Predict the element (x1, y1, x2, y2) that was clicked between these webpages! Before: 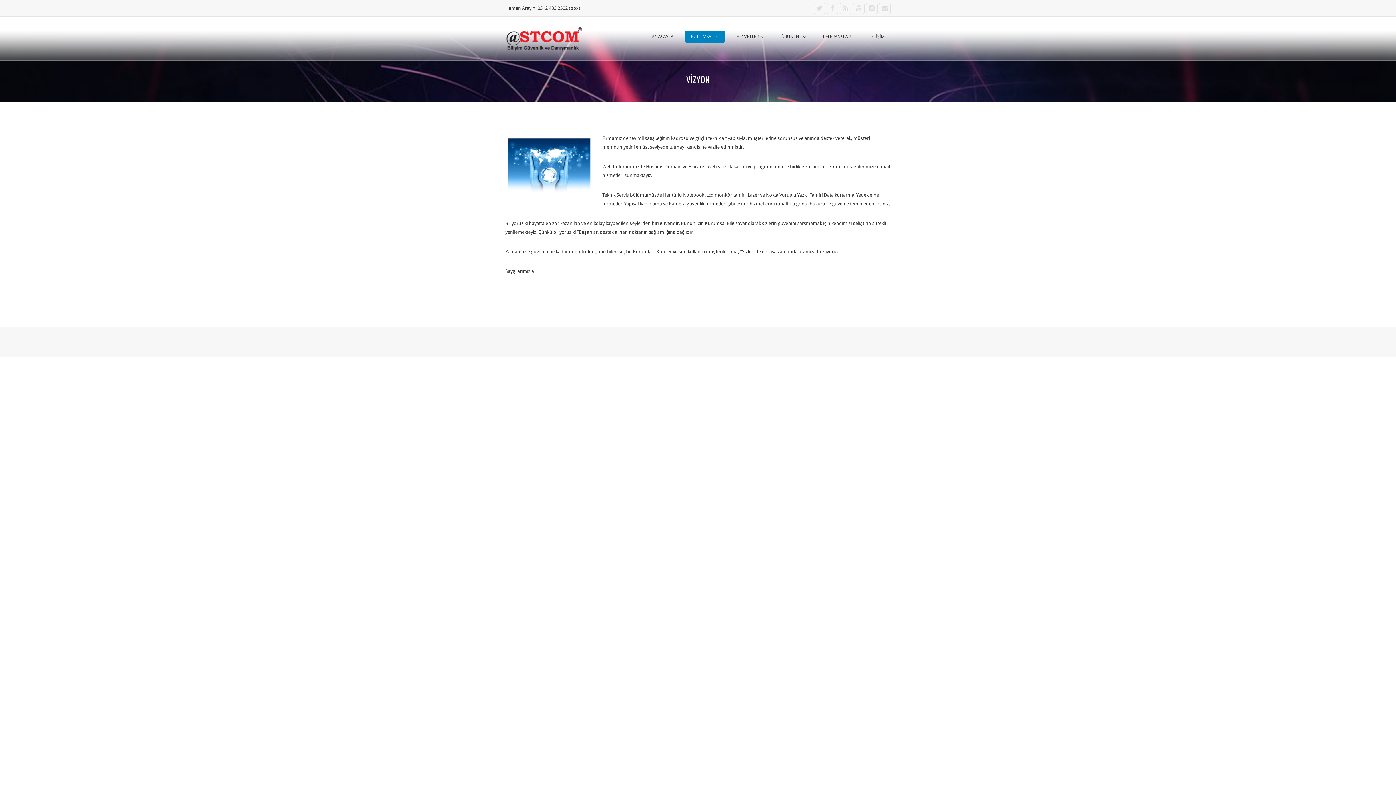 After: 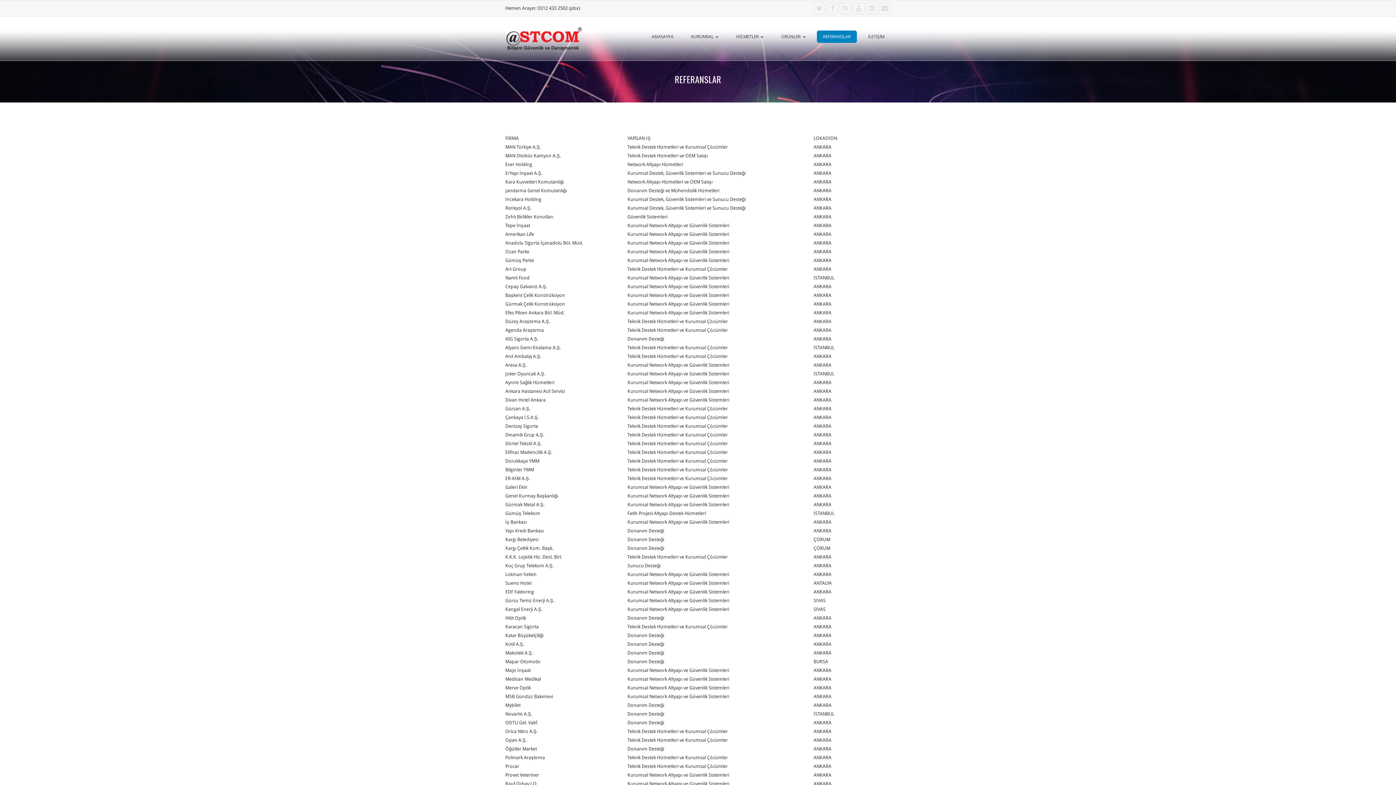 Action: bbox: (817, 30, 857, 42) label: REFERANSLAR